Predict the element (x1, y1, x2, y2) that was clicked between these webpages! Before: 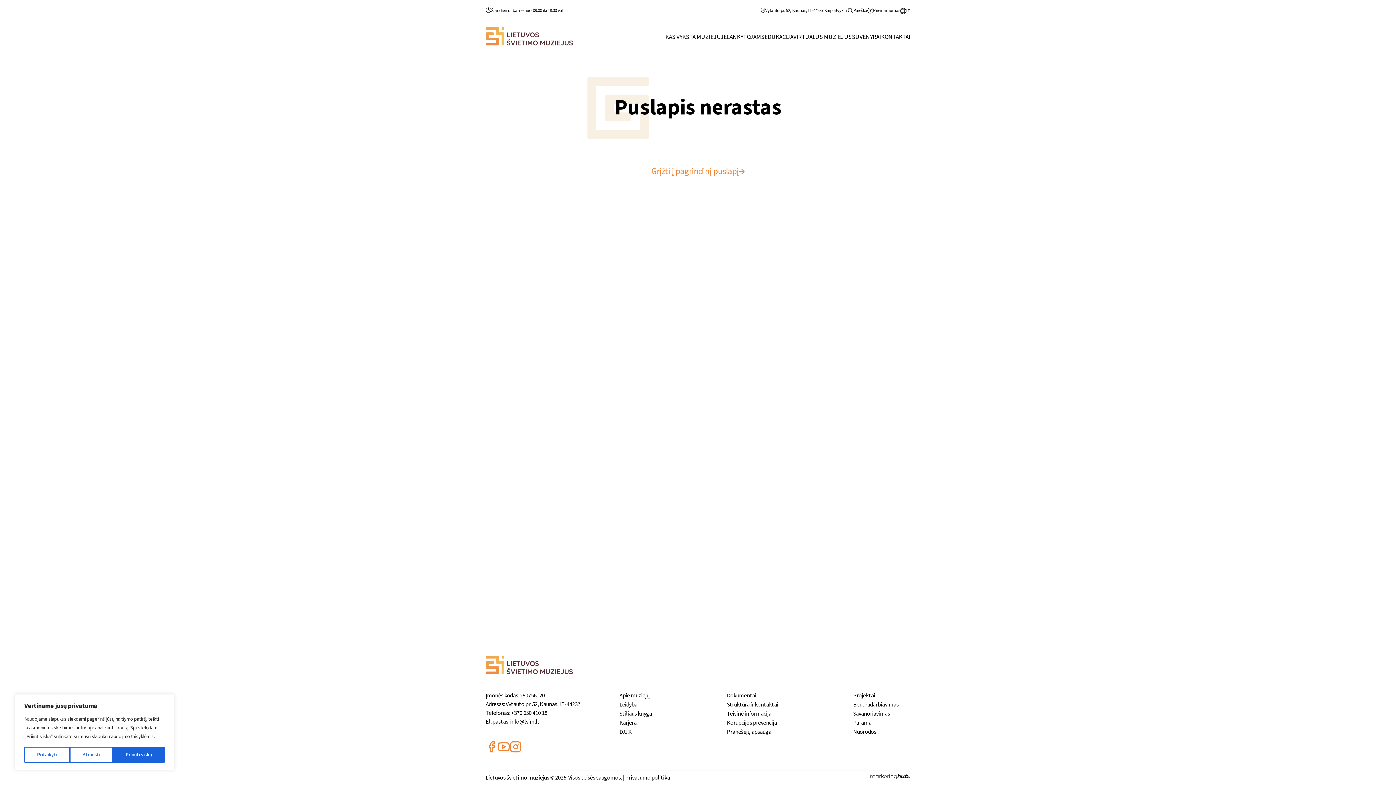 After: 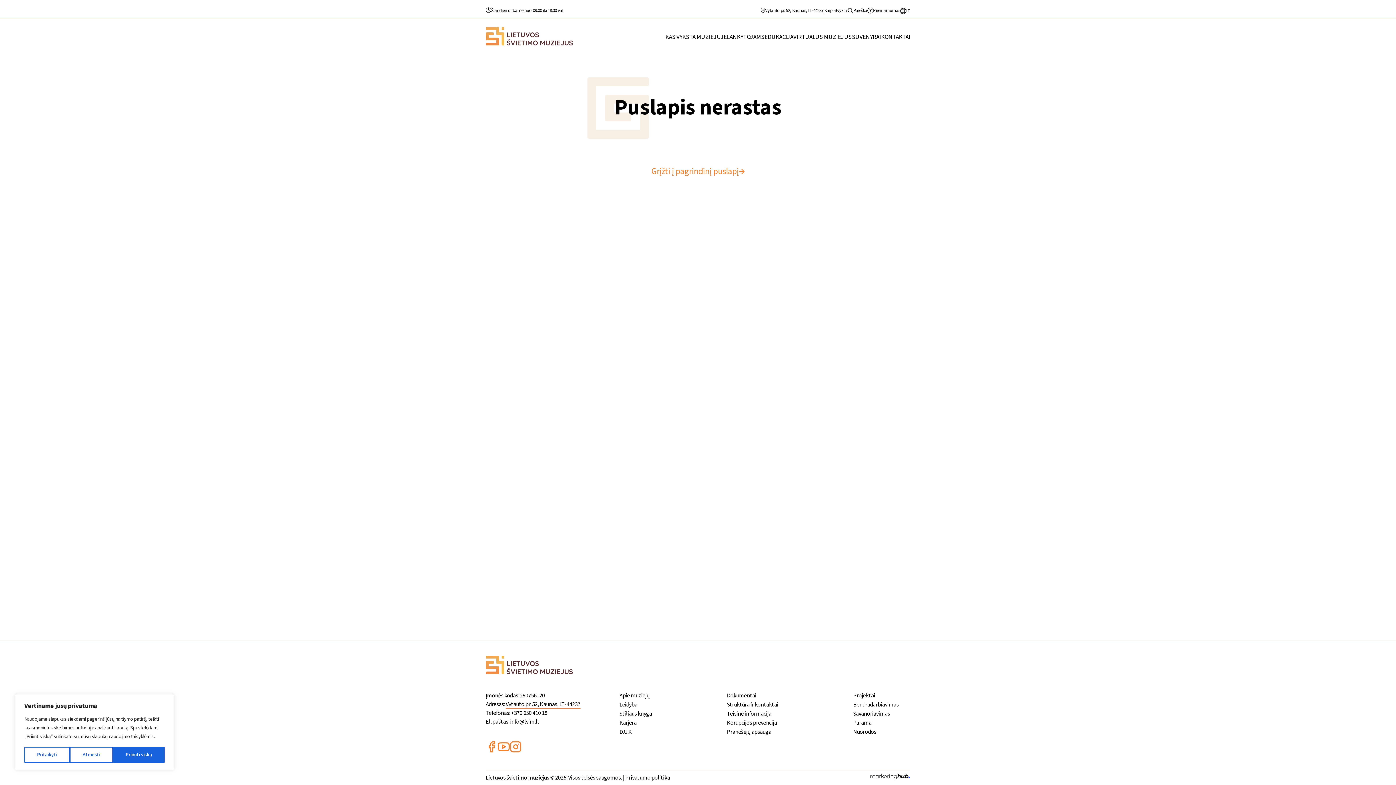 Action: bbox: (505, 700, 580, 709) label: Vytauto pr. 52, Kaunas, LT-44237